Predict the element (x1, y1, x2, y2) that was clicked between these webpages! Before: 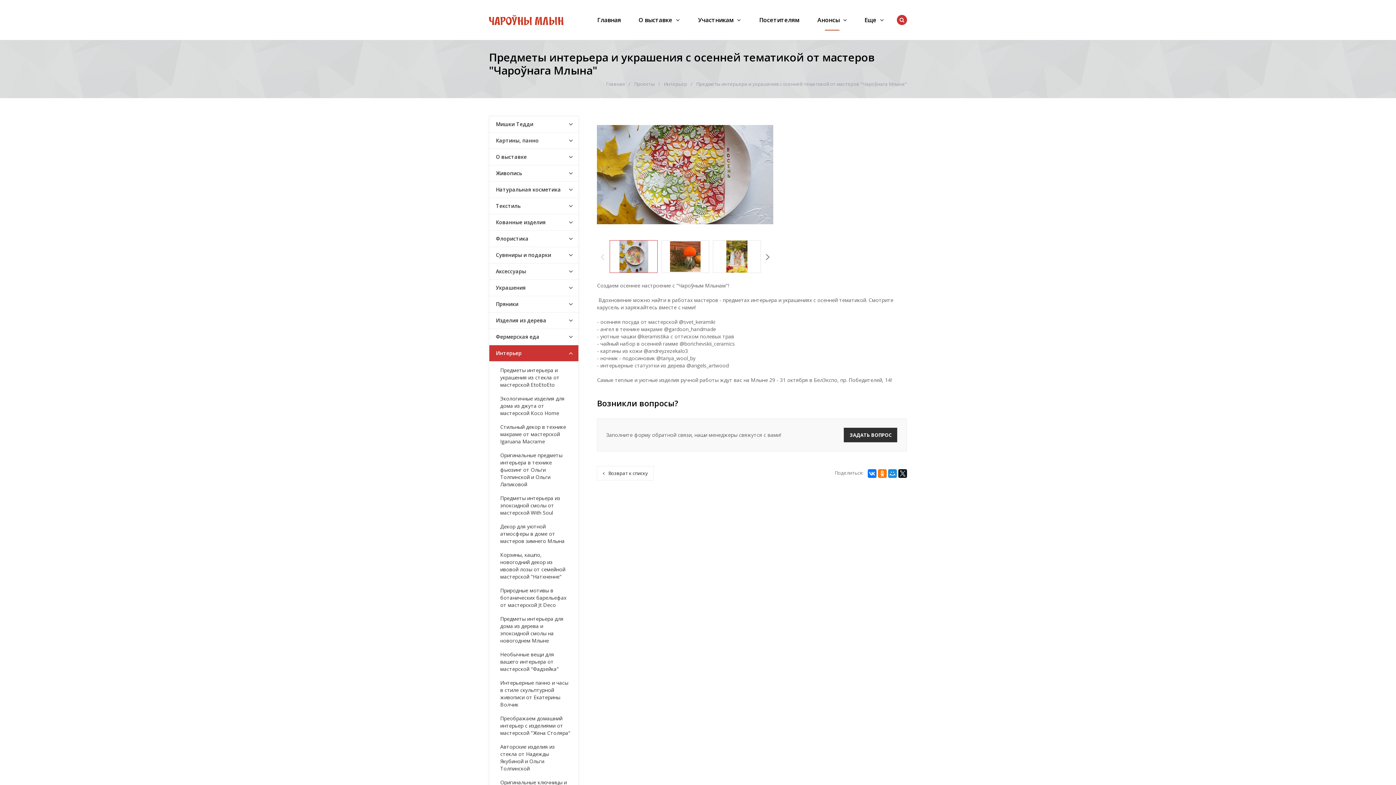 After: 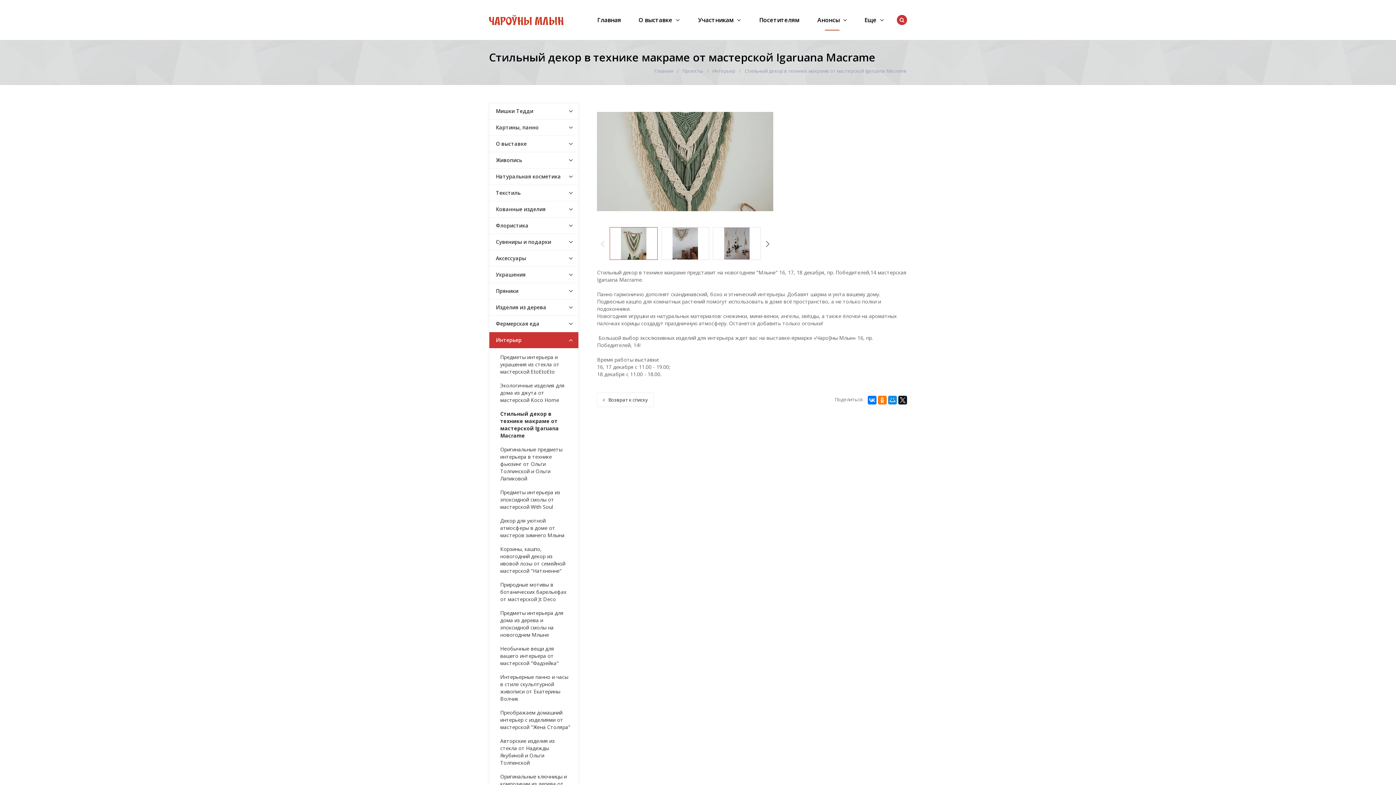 Action: bbox: (493, 420, 578, 448) label: Стильный декор в технике макраме от мастерской Igaruana Macrame